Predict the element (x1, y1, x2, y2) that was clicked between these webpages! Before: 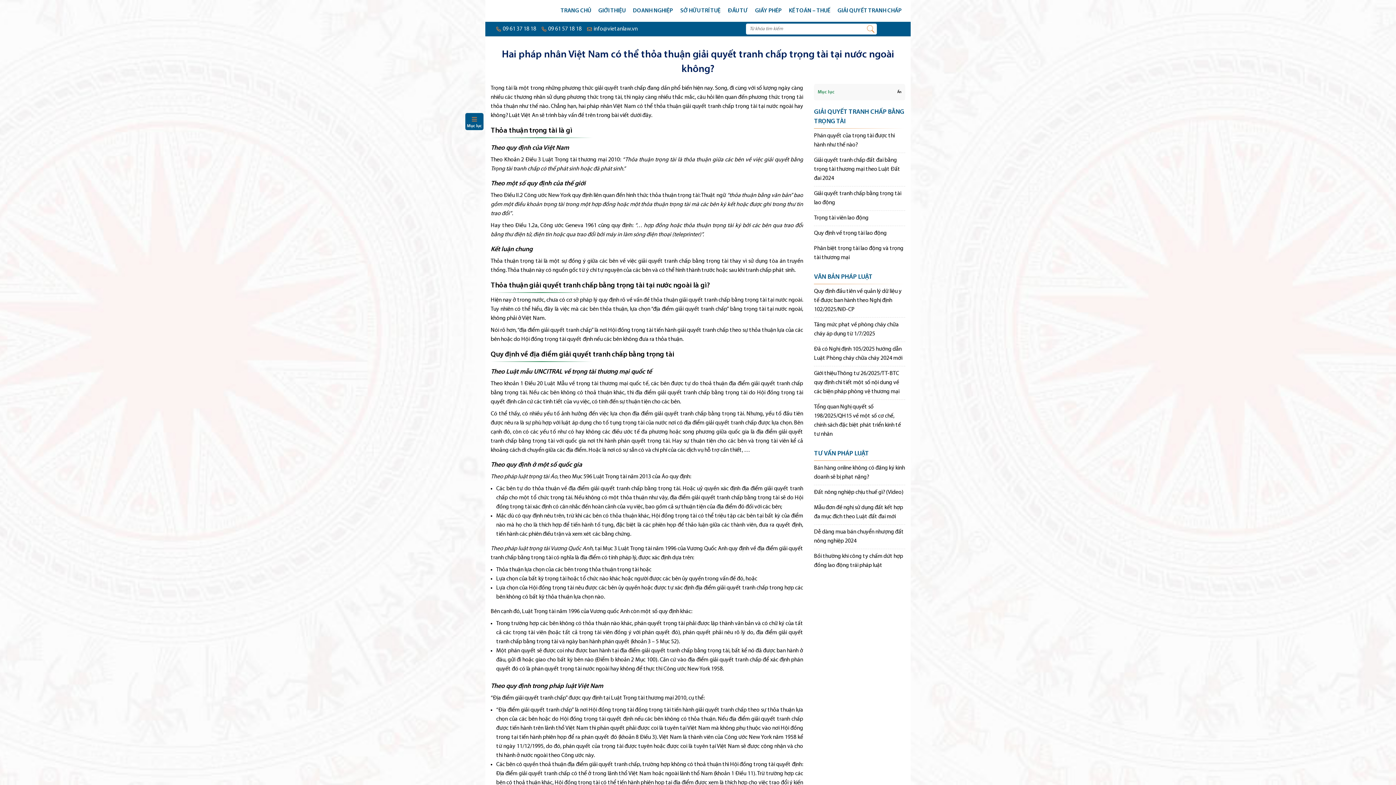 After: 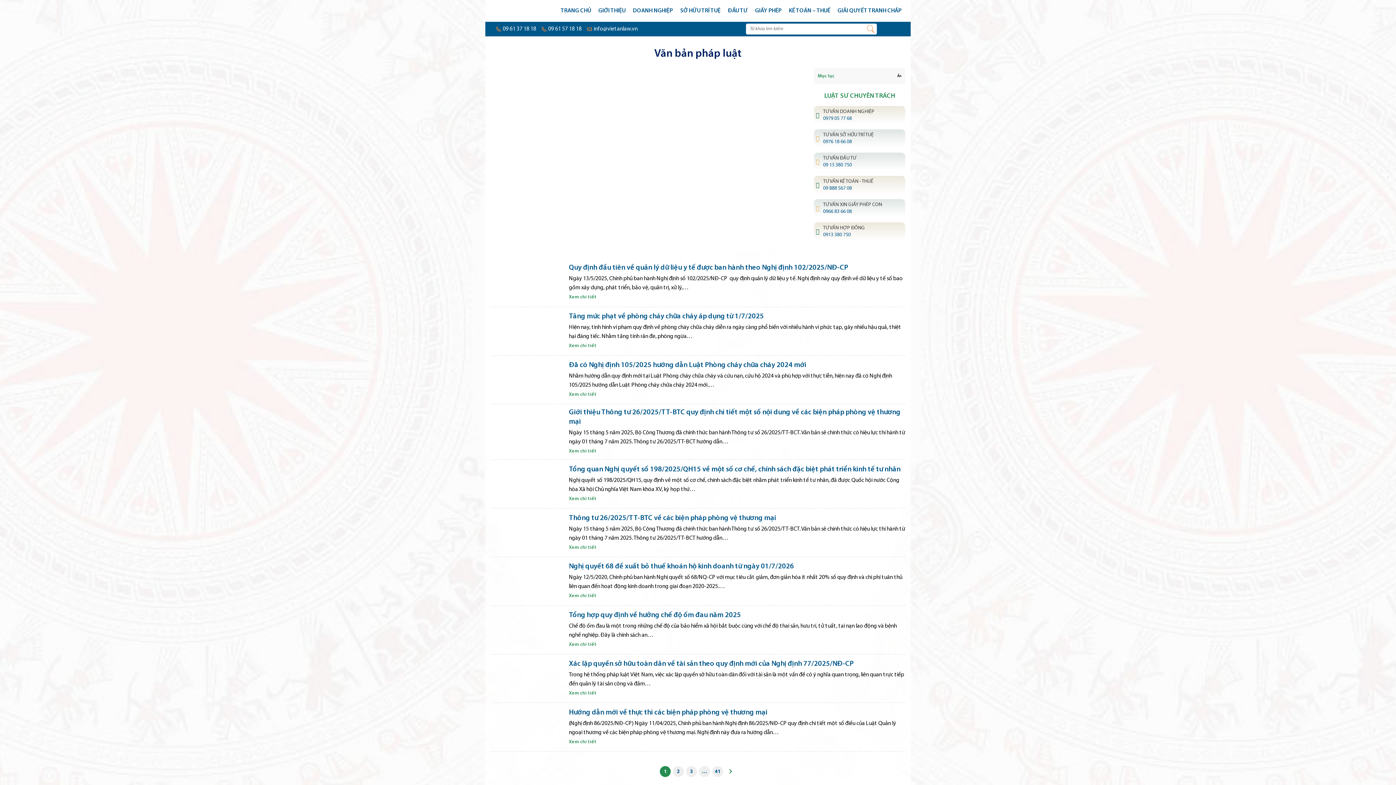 Action: label: Văn bản pháp luật bbox: (814, 272, 905, 284)